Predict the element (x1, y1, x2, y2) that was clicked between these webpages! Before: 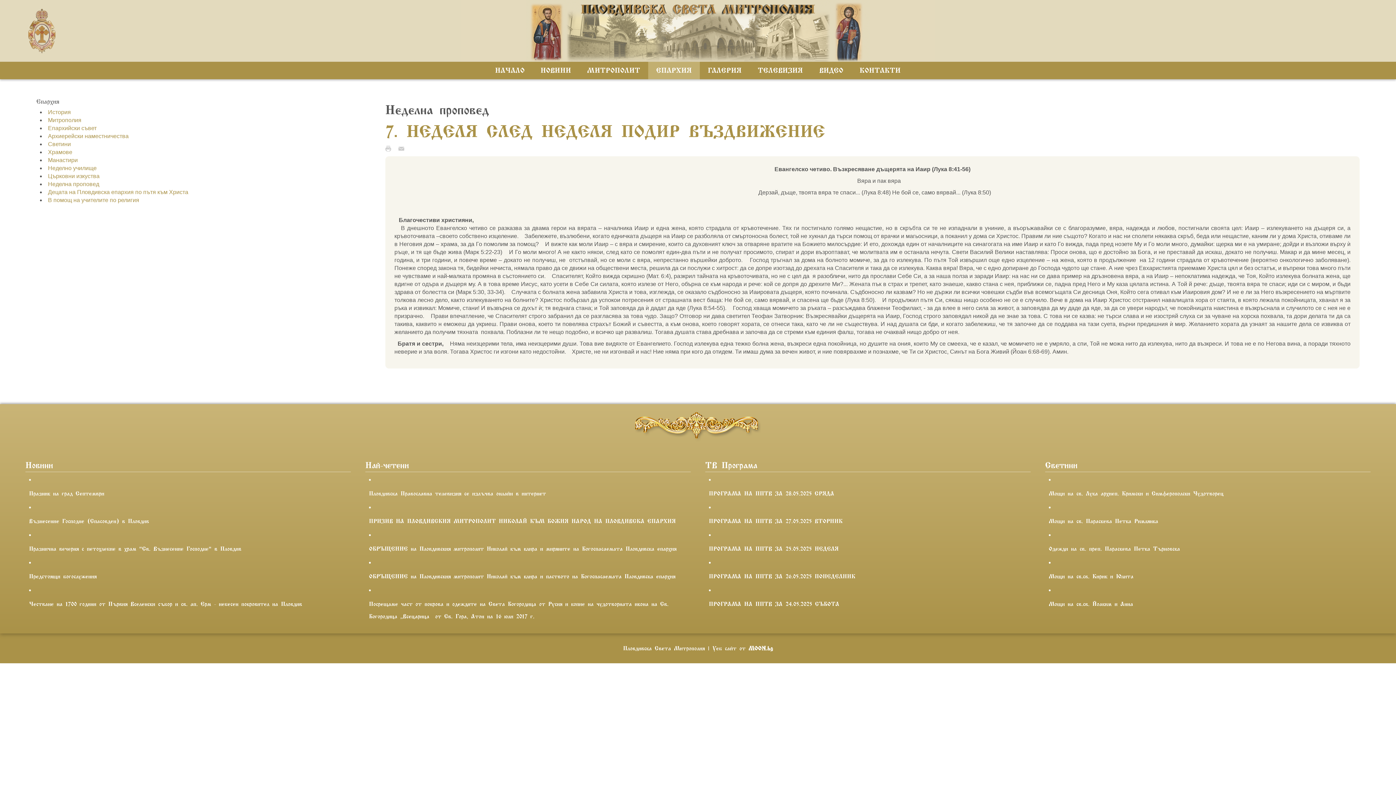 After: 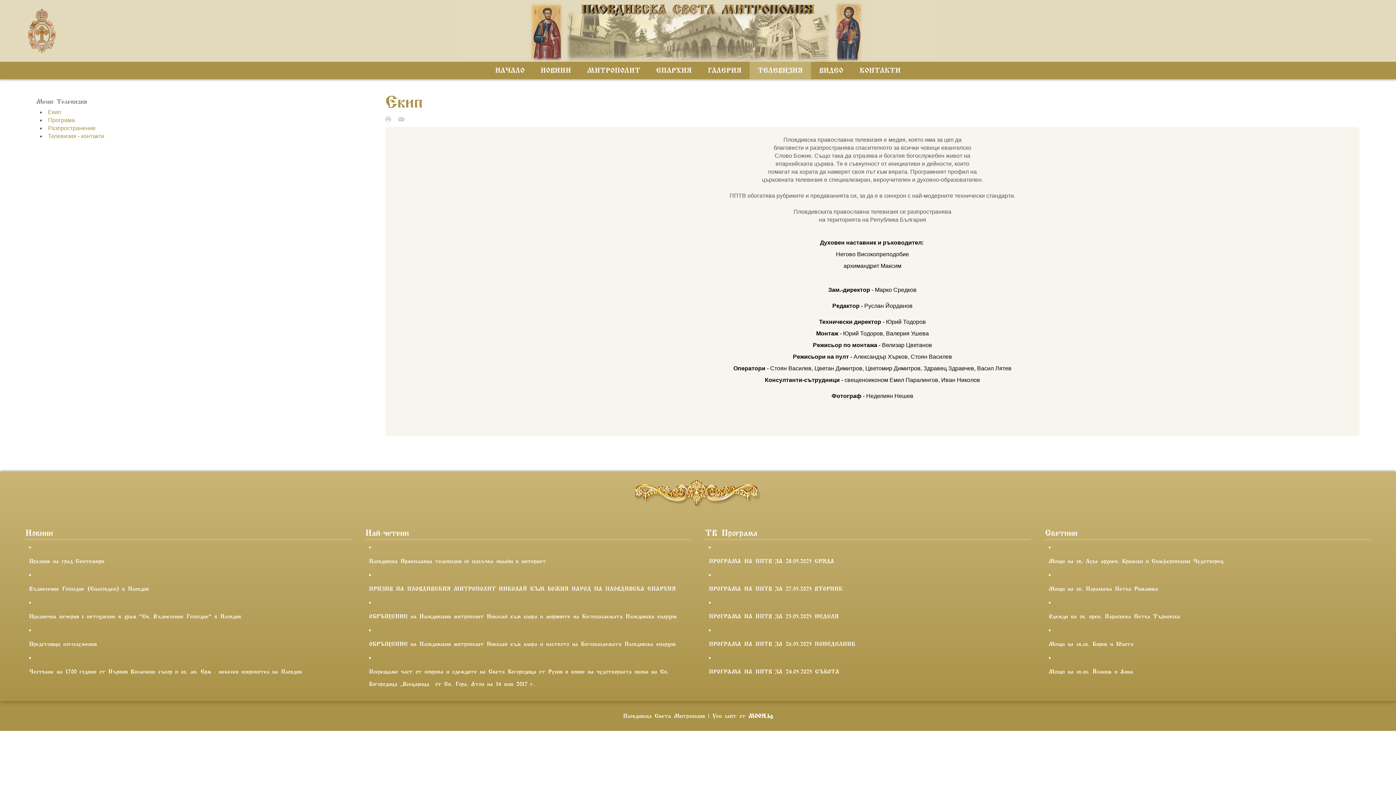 Action: bbox: (749, 61, 811, 79) label: ТЕЛЕВИЗИЯ